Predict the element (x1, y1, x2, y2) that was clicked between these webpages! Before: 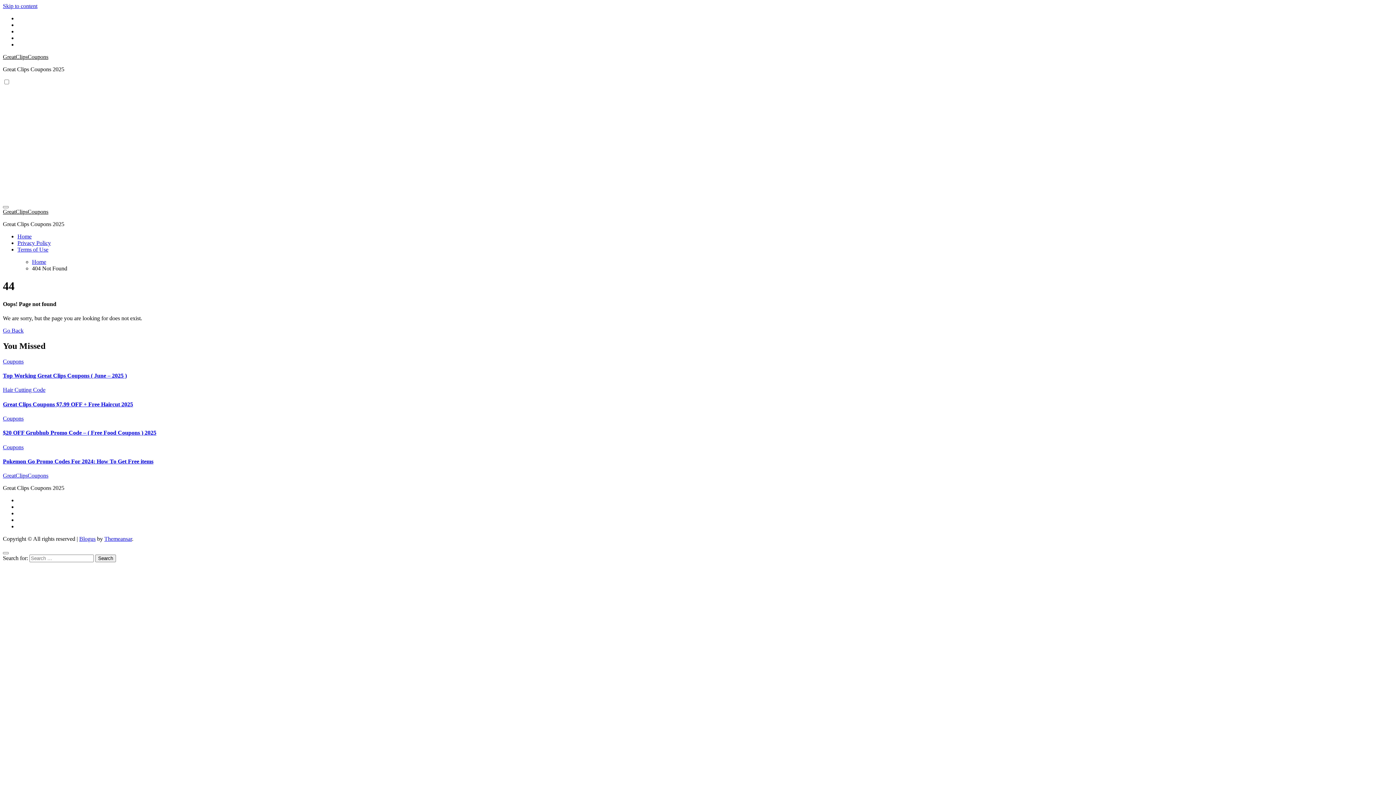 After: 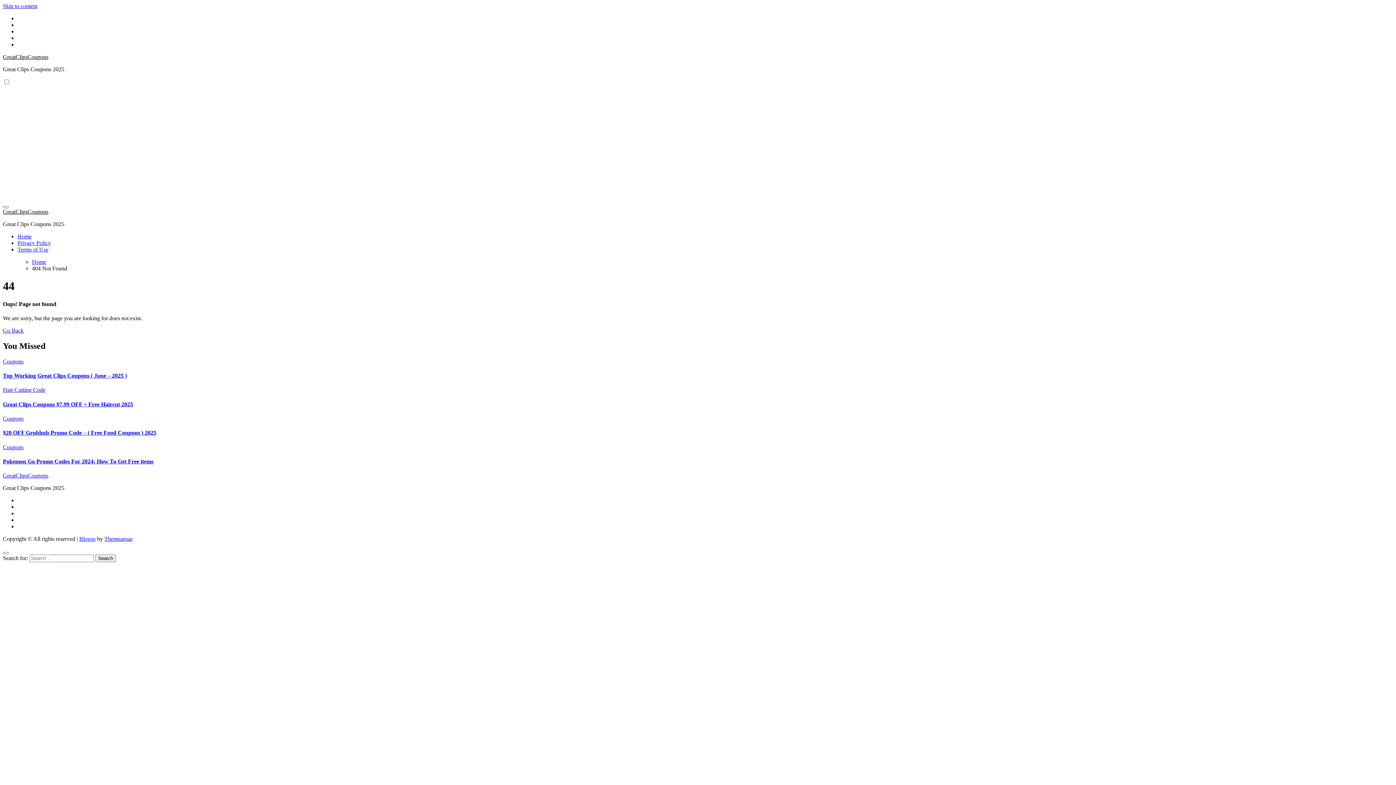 Action: label: Blogus bbox: (79, 536, 95, 542)